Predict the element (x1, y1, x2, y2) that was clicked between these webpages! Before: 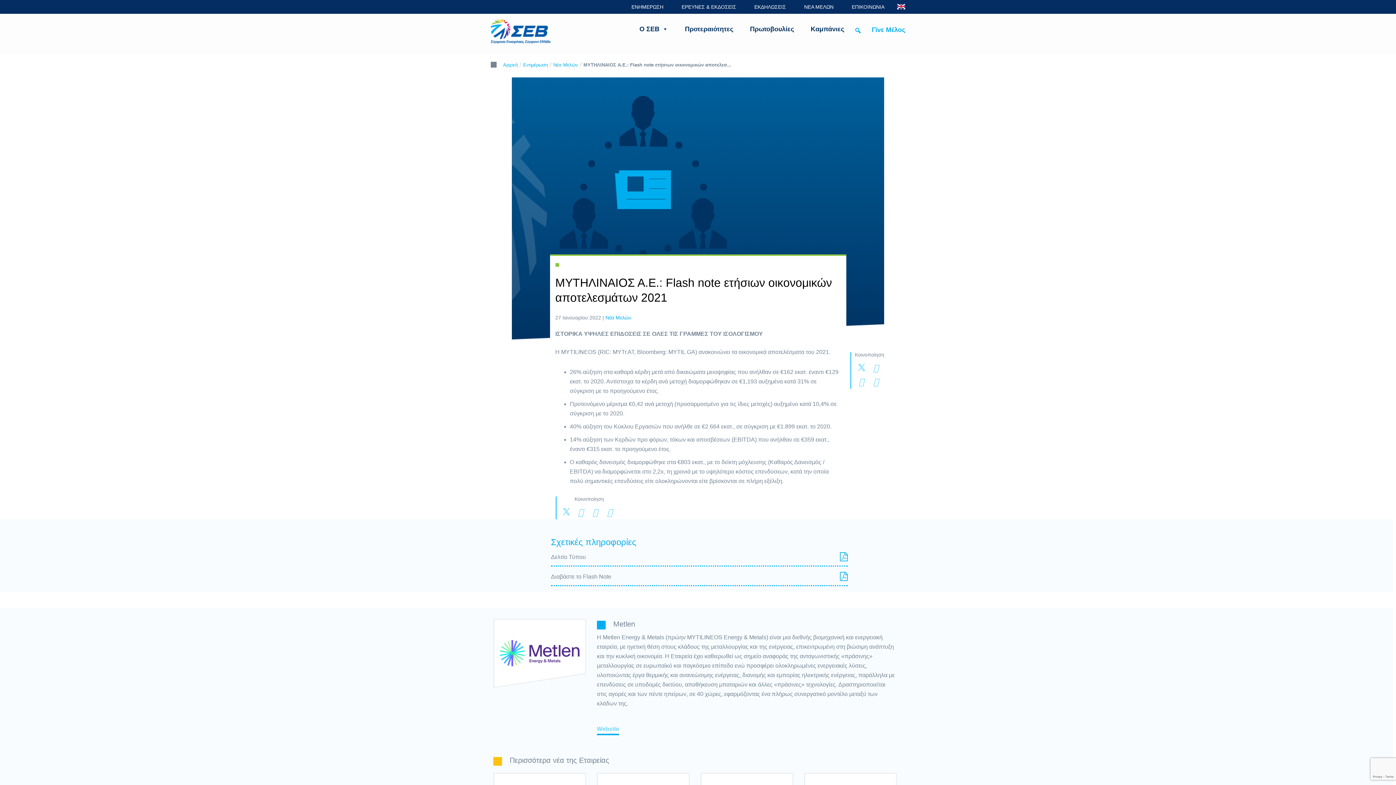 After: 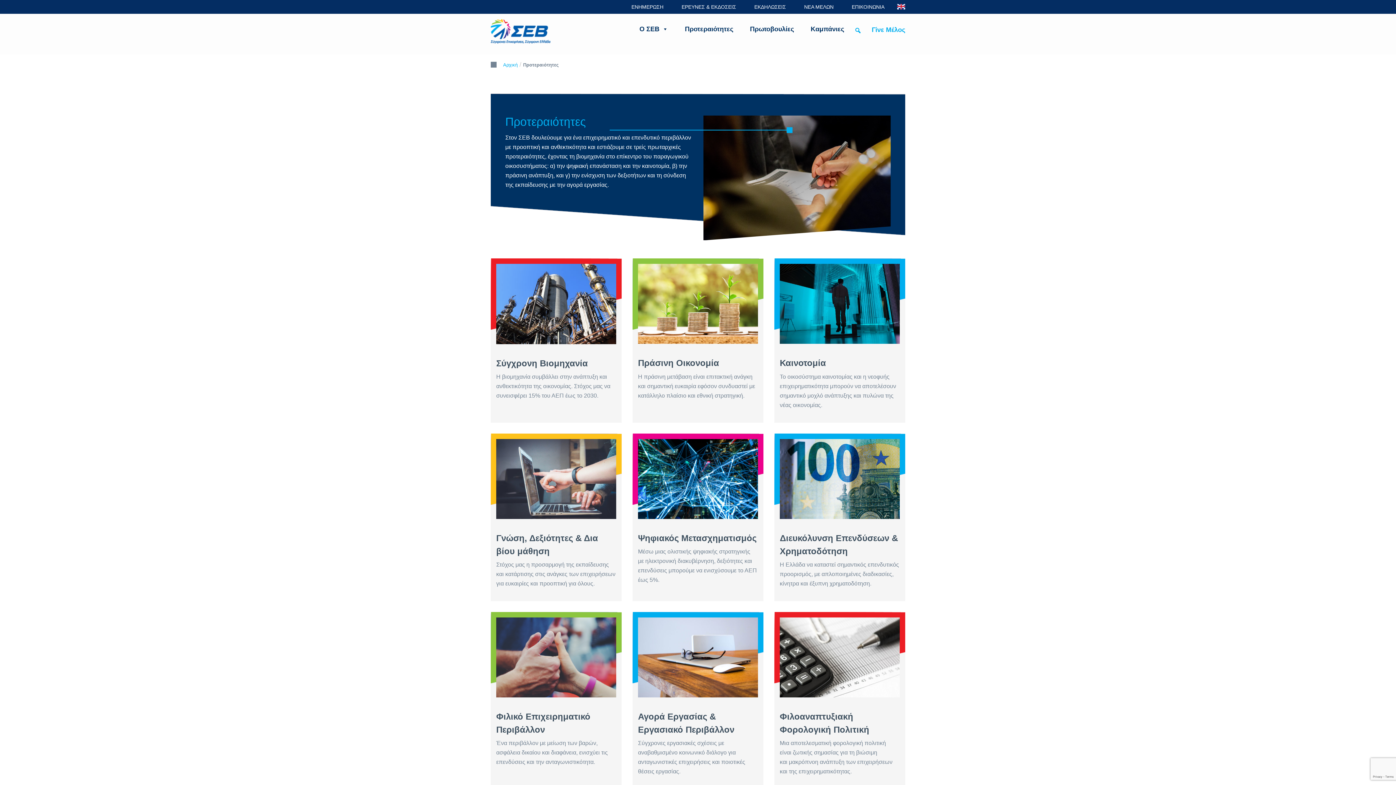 Action: label: Προτεραιότητες bbox: (685, 19, 733, 41)